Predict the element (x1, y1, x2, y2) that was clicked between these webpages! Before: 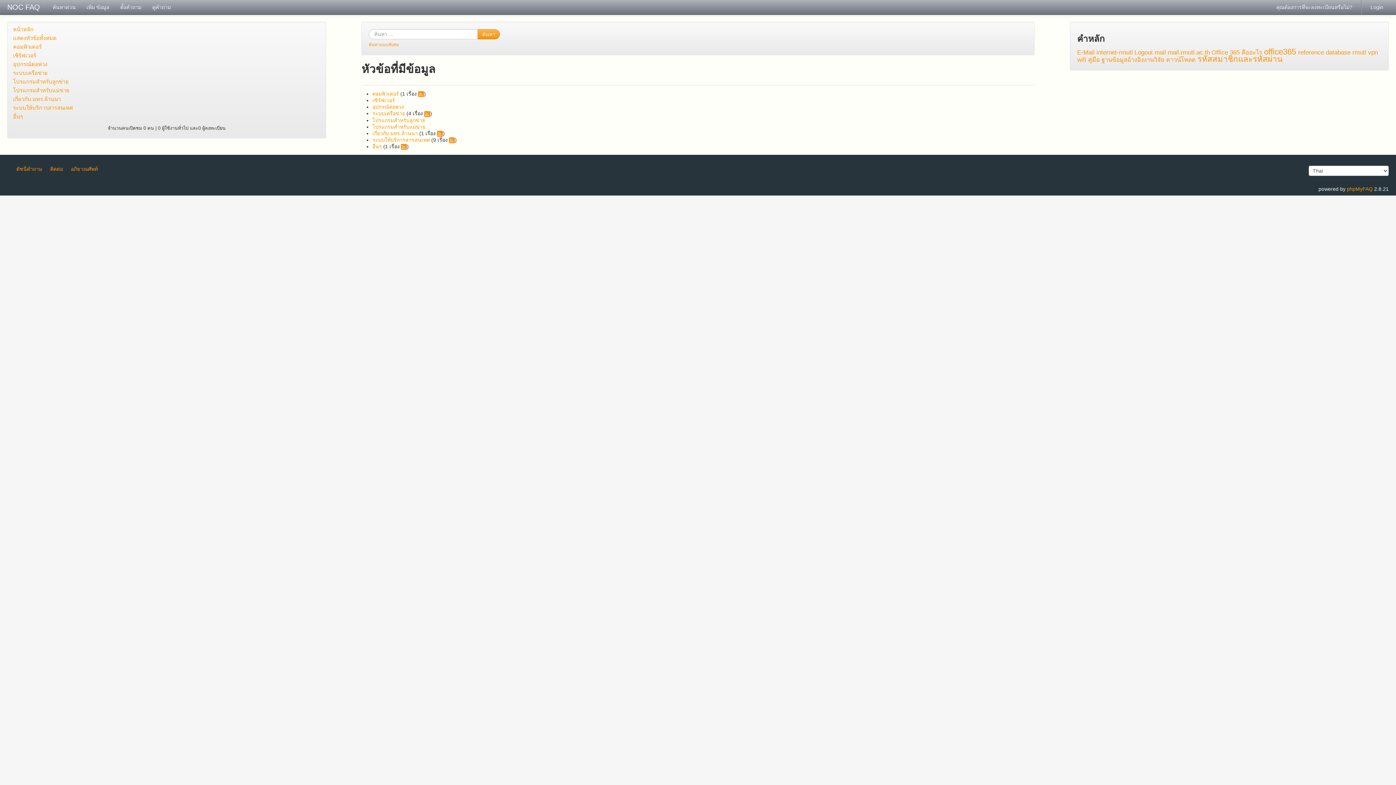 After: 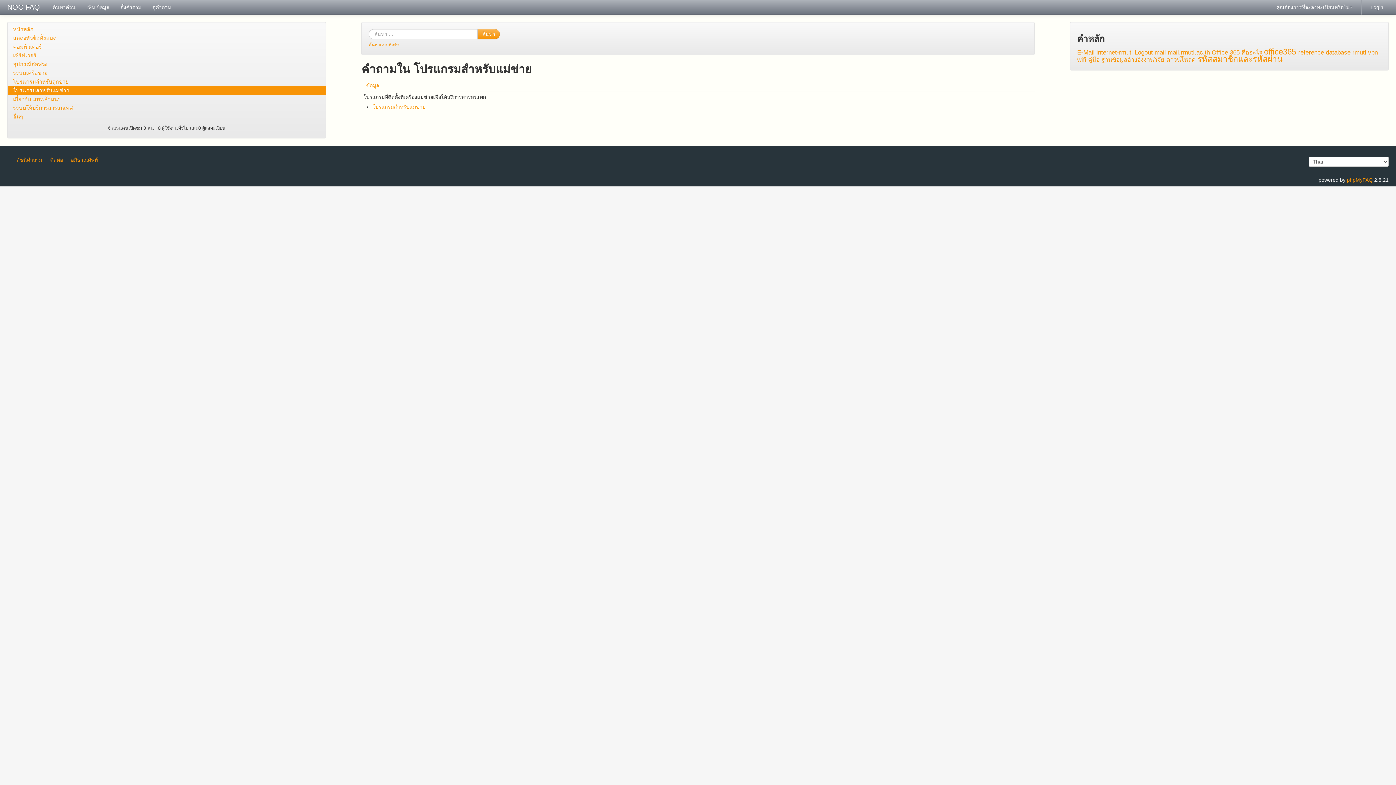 Action: bbox: (372, 123, 425, 129) label: โปรแกรมสำหรับแม่ข่าย